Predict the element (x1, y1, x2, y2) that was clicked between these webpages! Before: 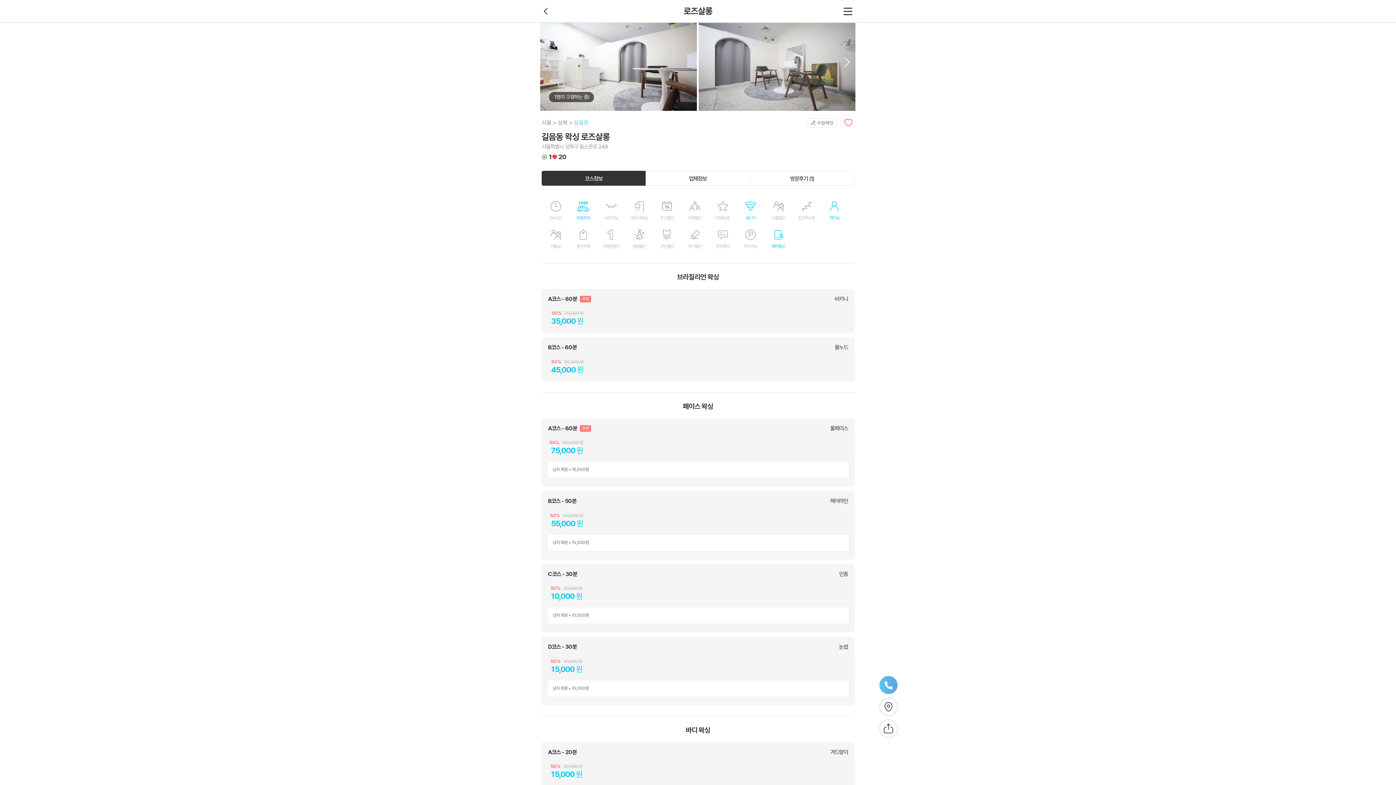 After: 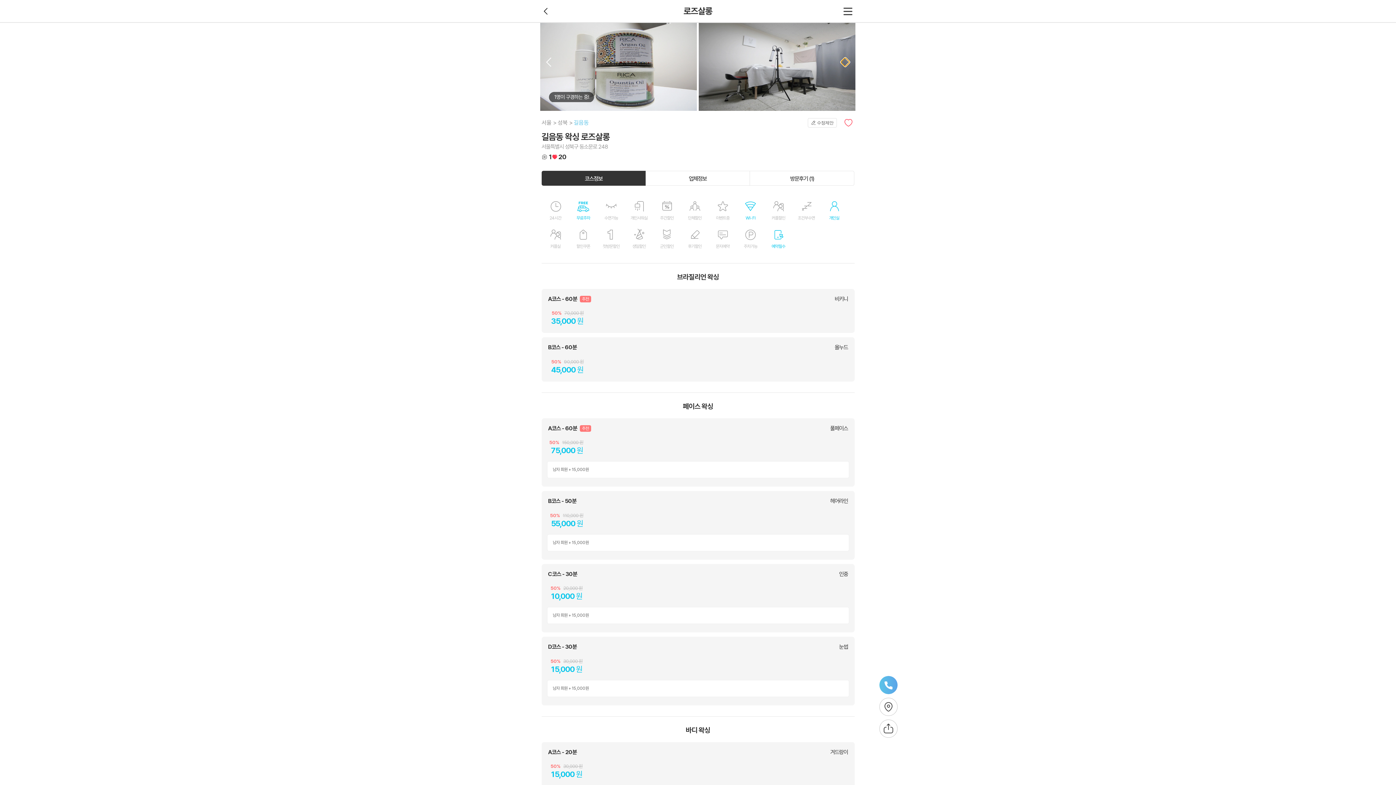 Action: bbox: (840, 57, 849, 66) label: Next slide